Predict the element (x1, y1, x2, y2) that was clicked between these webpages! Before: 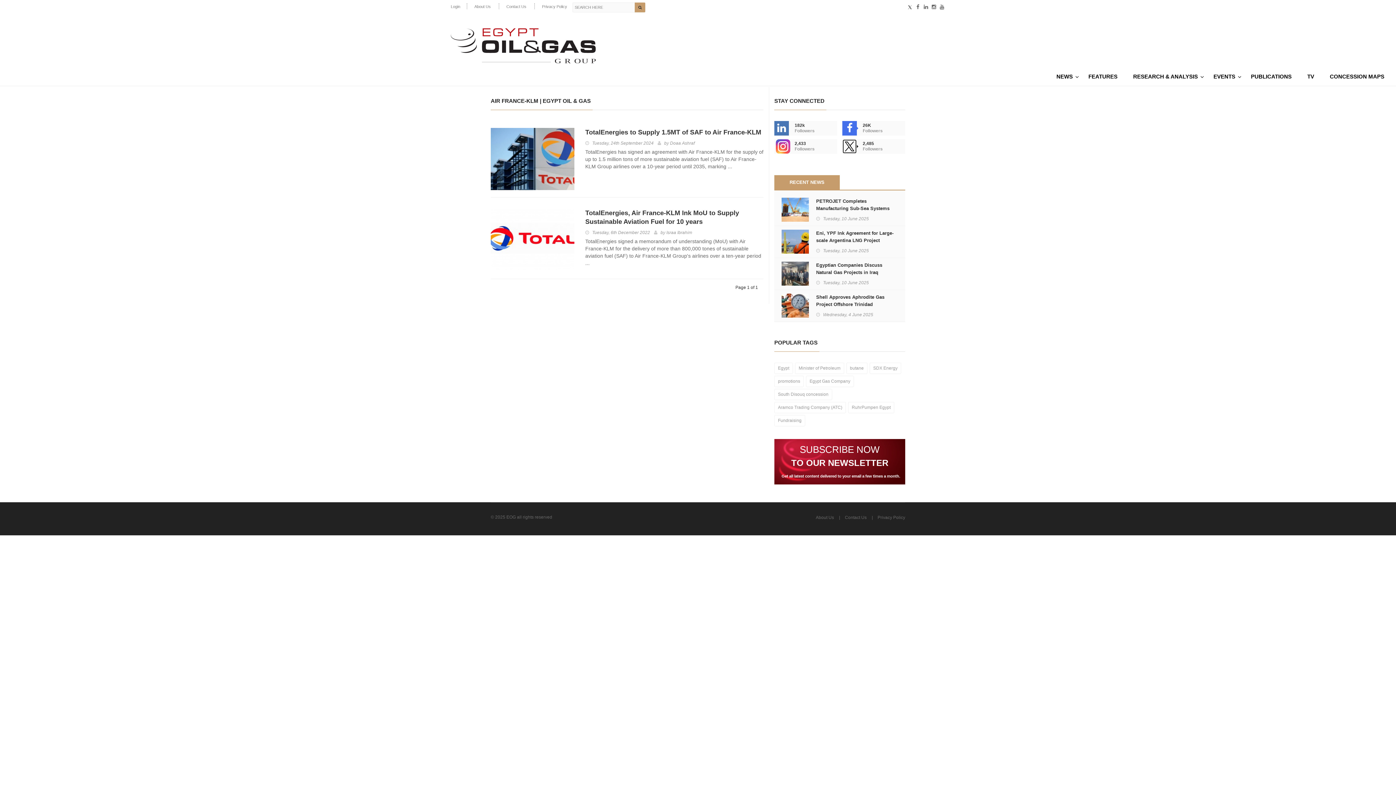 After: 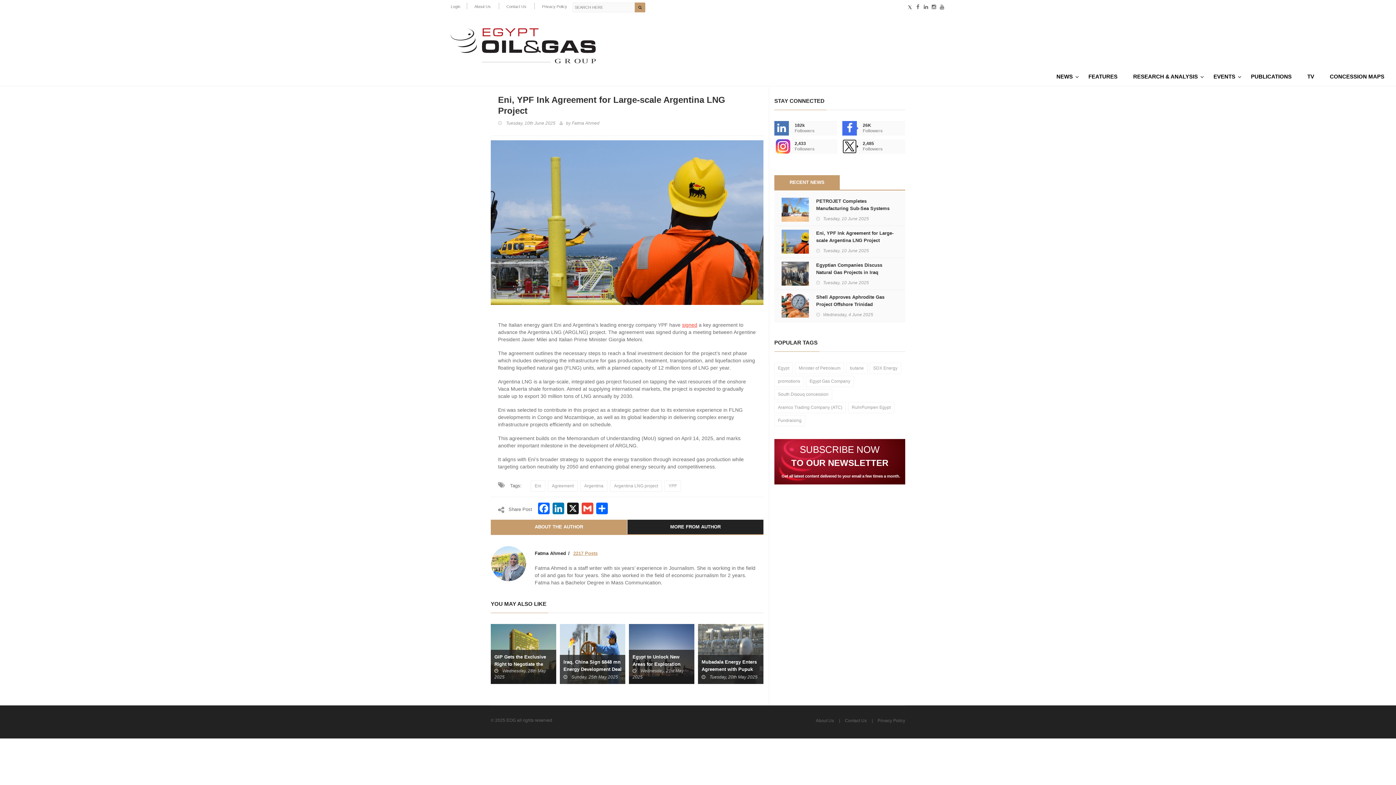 Action: bbox: (816, 229, 894, 244) label: Eni, YPF Ink Agreement for Large-scale Argentina LNG Project